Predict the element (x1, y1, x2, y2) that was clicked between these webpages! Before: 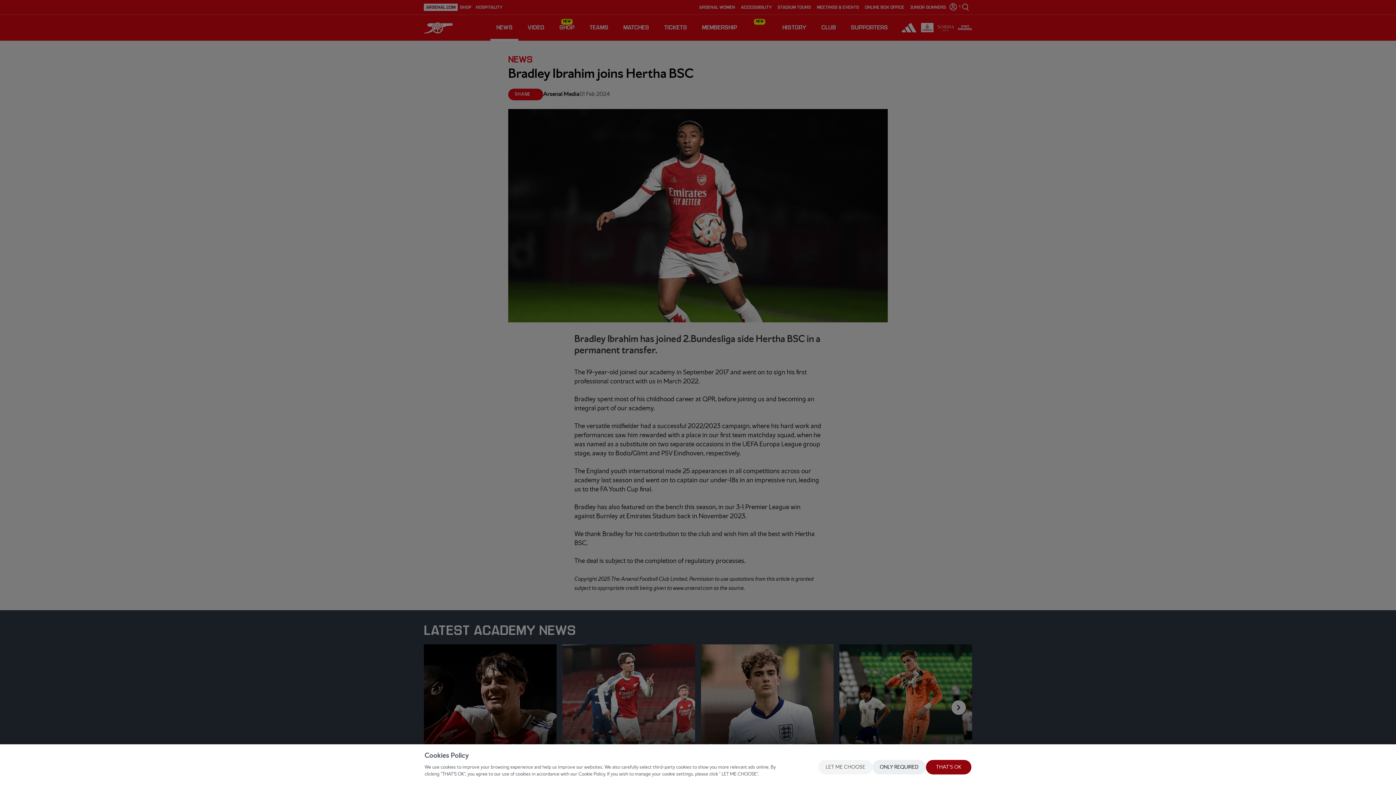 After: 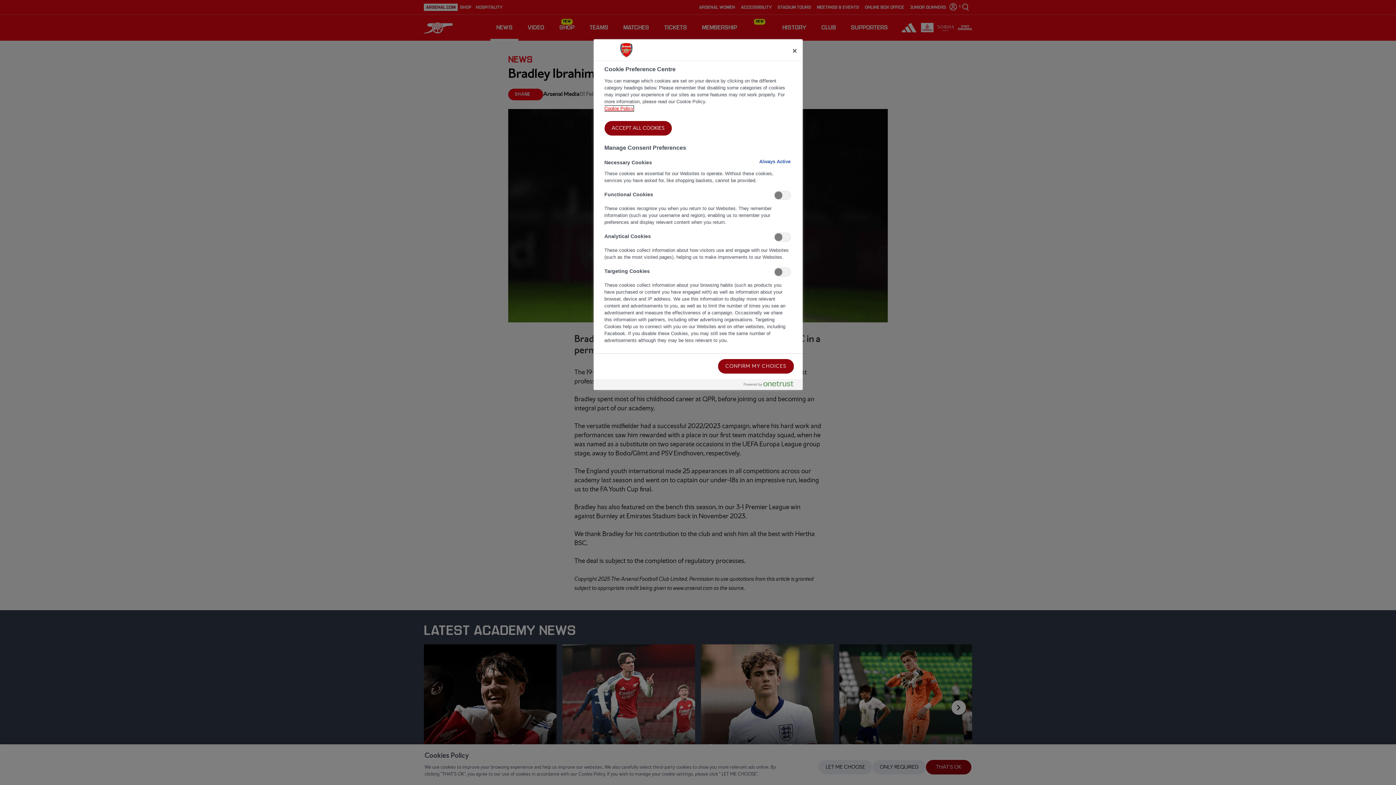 Action: bbox: (818, 760, 872, 774) label: LET ME CHOOSE